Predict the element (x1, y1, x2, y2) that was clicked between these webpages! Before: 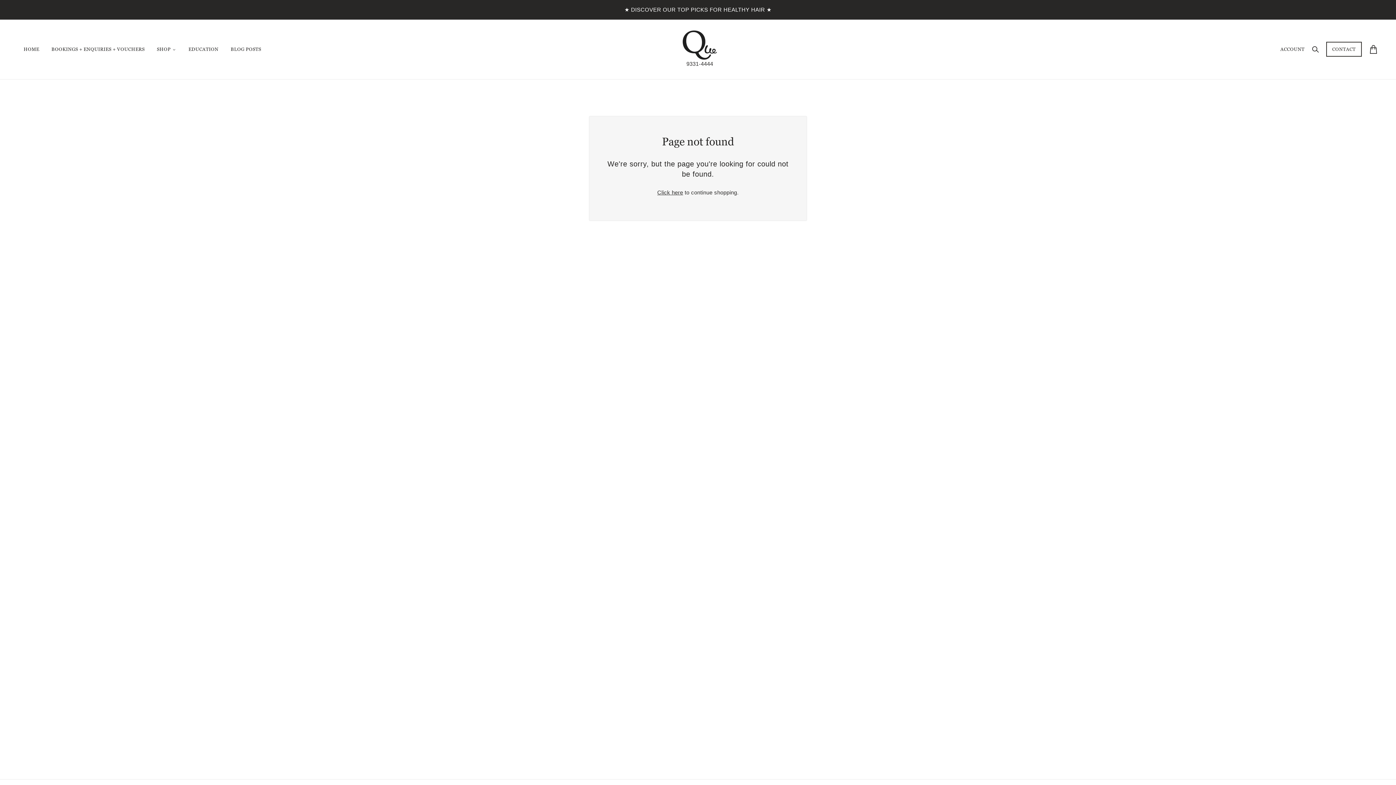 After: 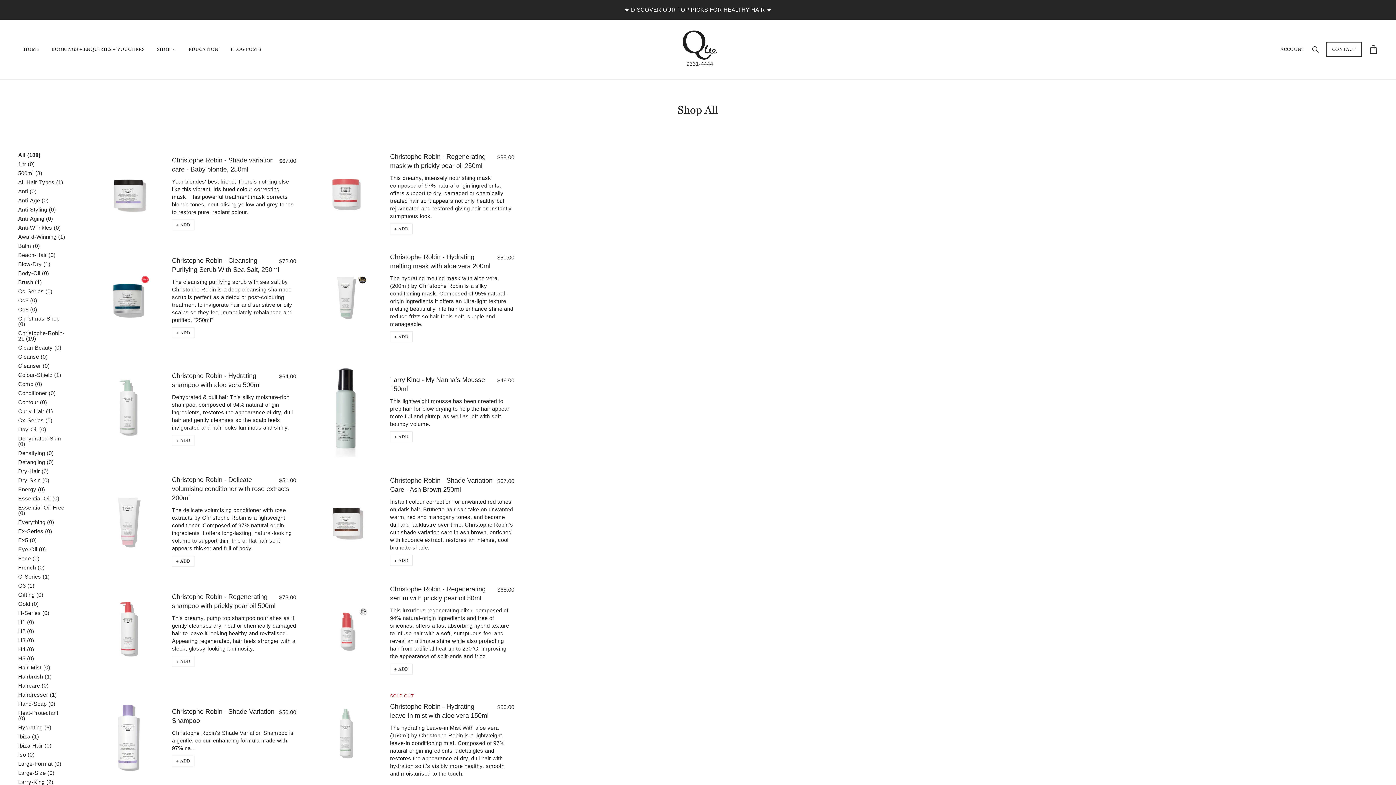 Action: bbox: (151, 35, 181, 62) label: SHOP 